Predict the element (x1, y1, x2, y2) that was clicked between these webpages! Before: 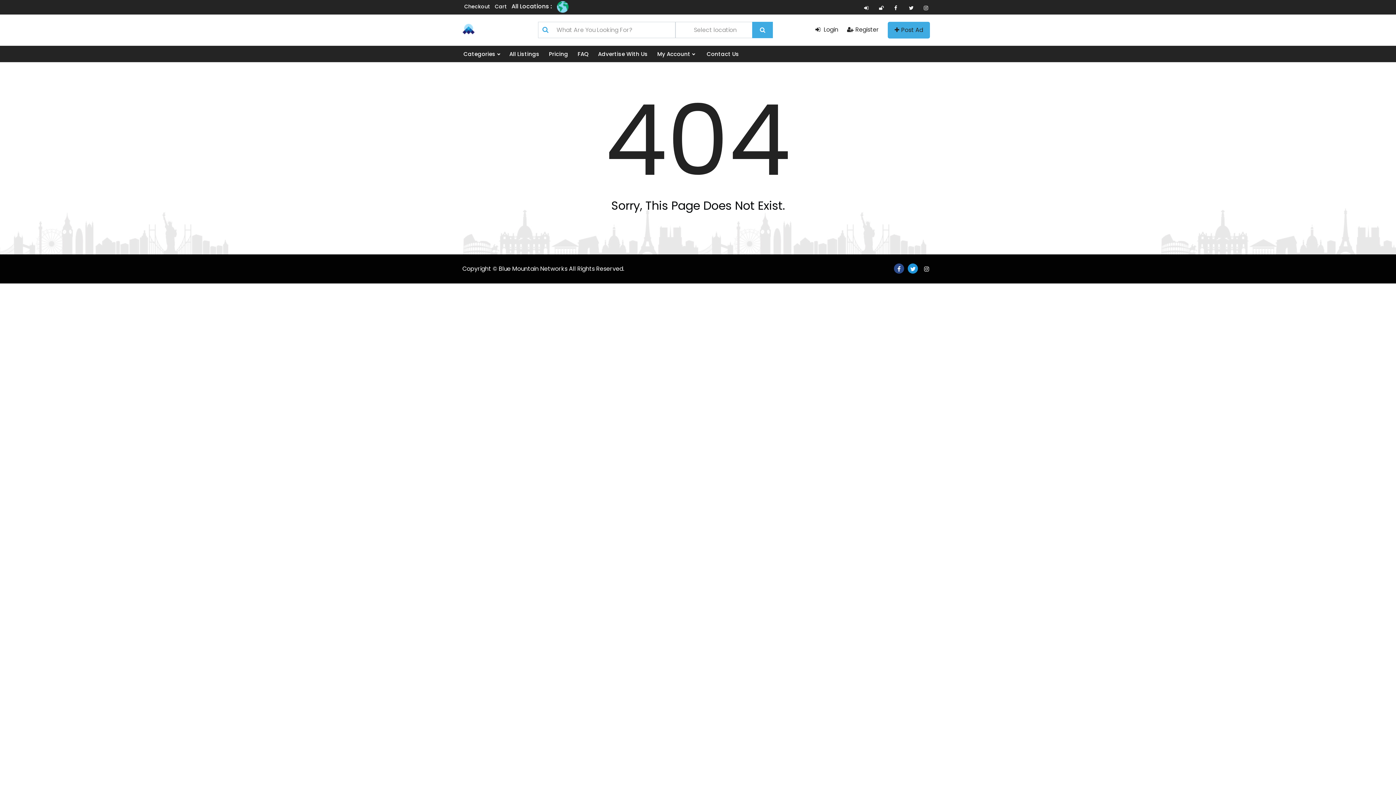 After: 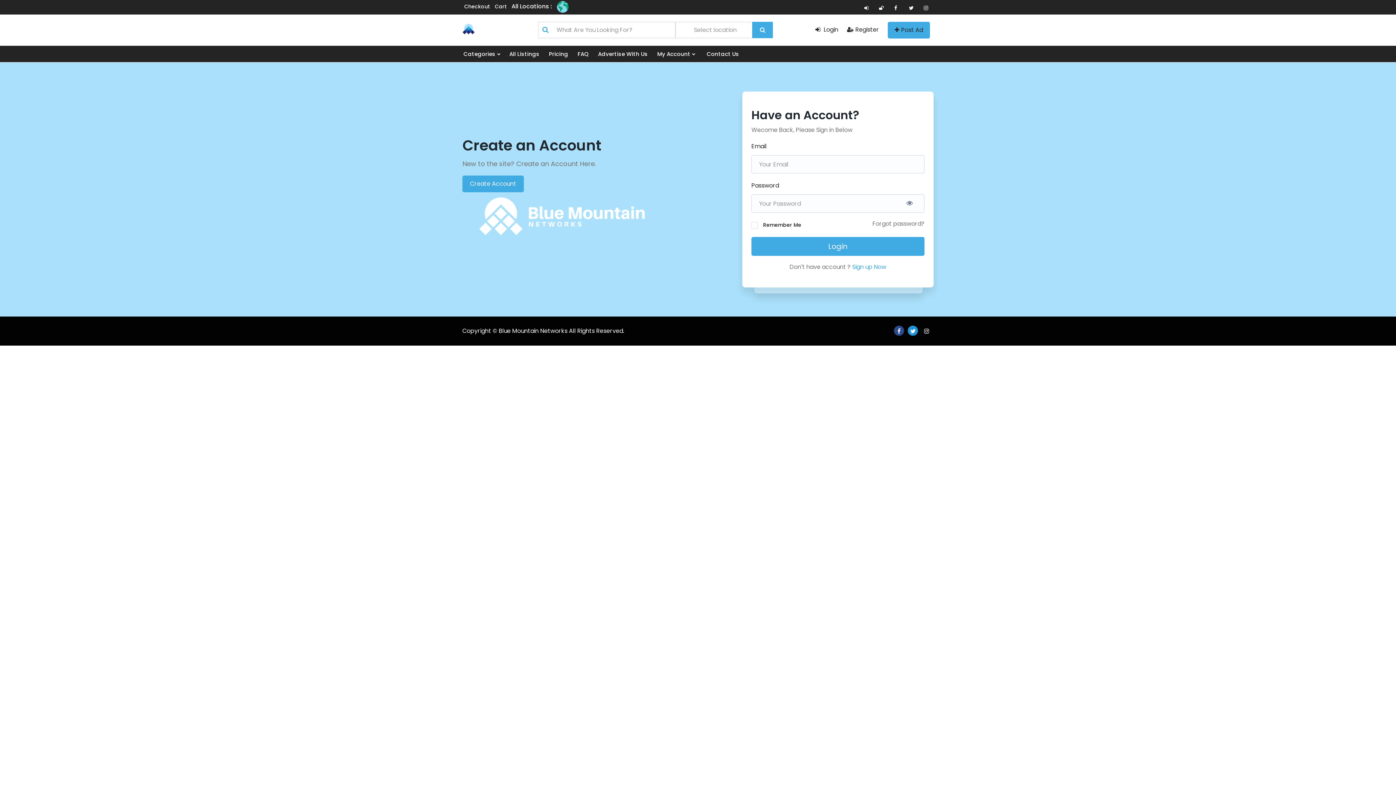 Action: label:  Login bbox: (815, 25, 838, 33)